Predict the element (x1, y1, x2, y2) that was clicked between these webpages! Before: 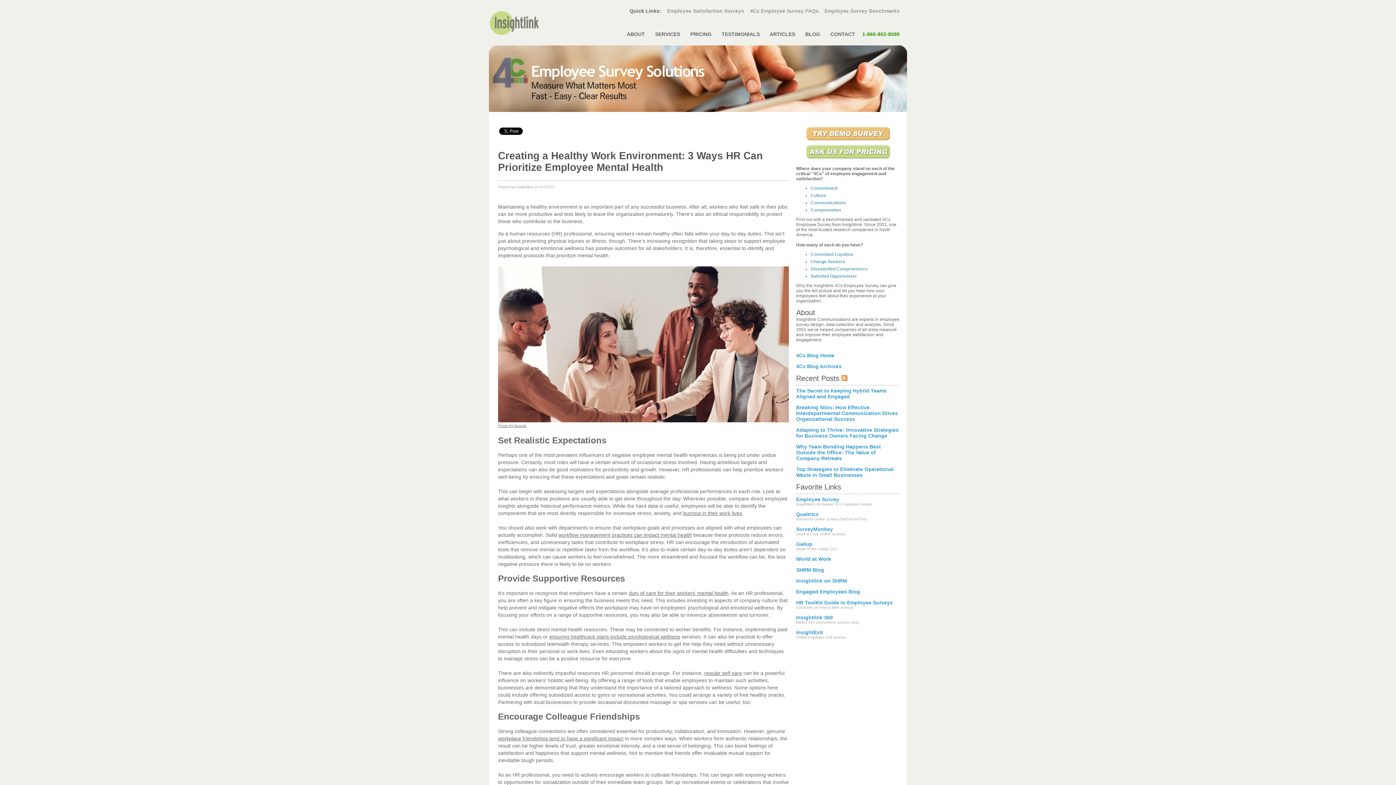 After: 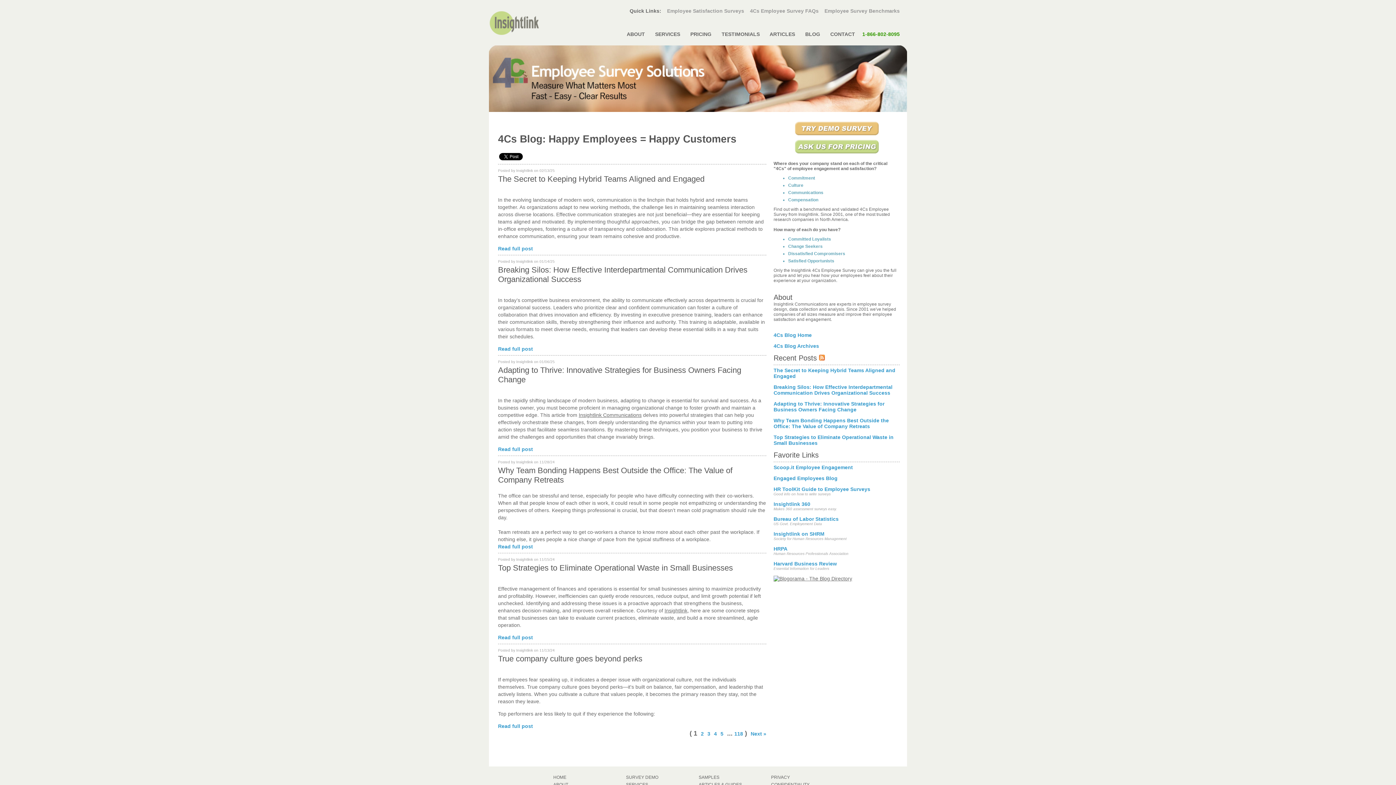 Action: bbox: (804, 31, 821, 37) label:  BLOG 